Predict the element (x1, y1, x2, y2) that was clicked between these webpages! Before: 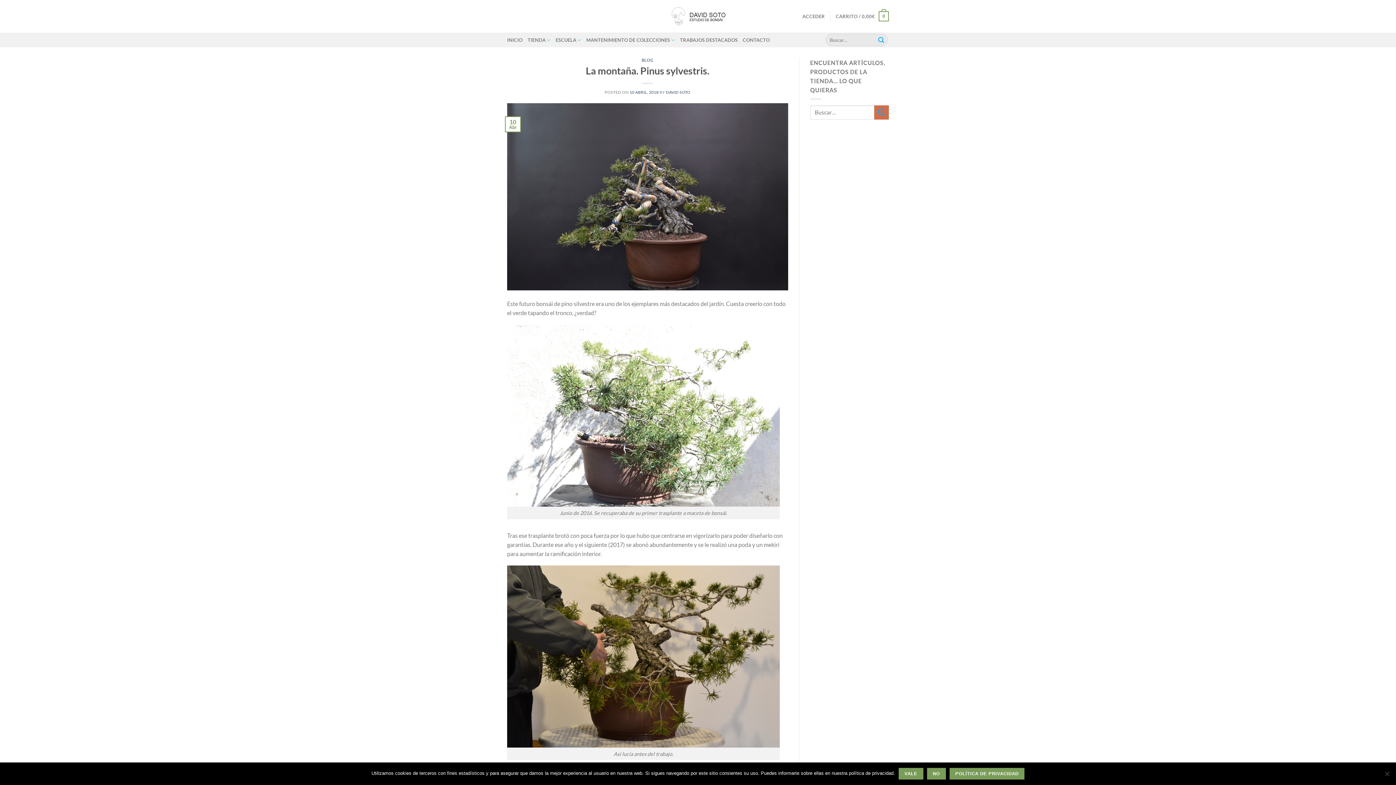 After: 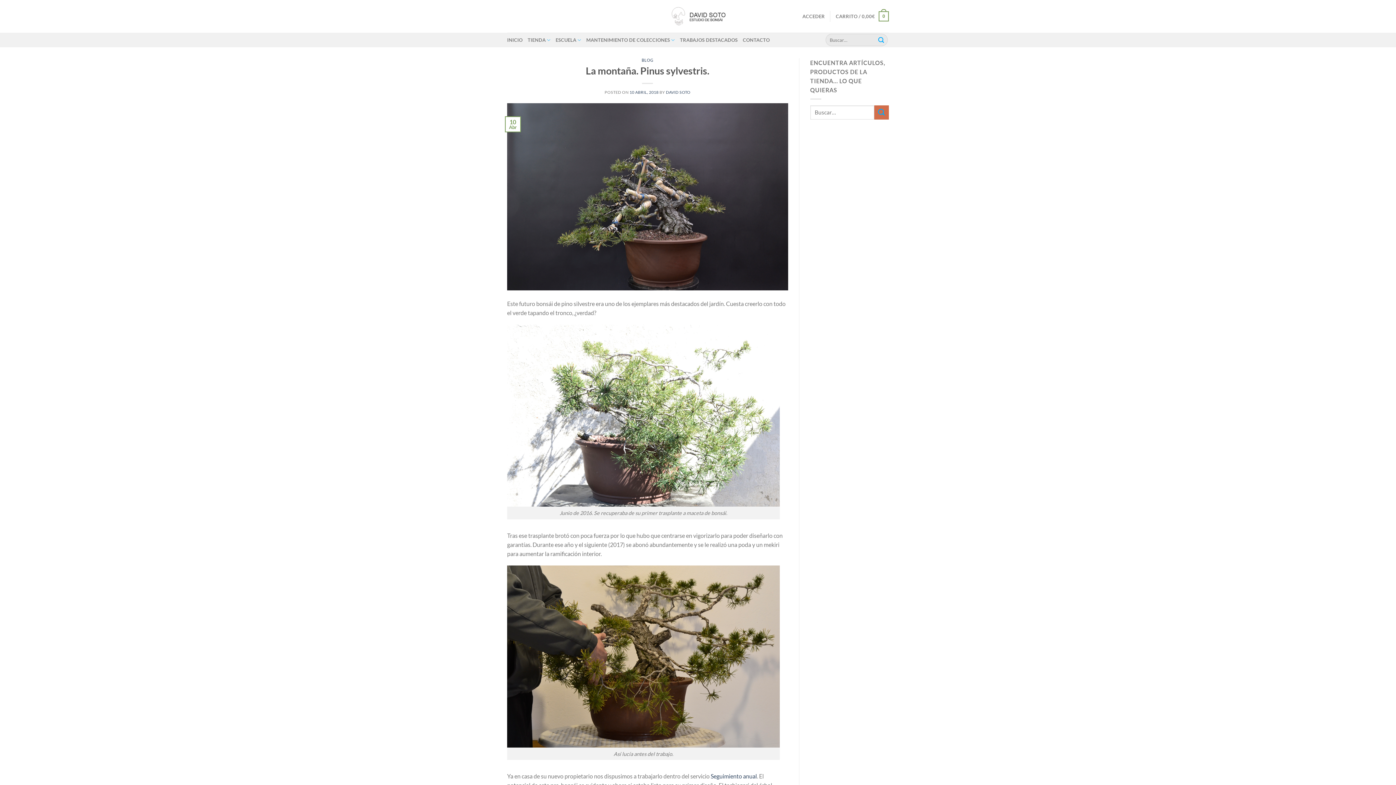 Action: bbox: (898, 768, 923, 780) label: Vale